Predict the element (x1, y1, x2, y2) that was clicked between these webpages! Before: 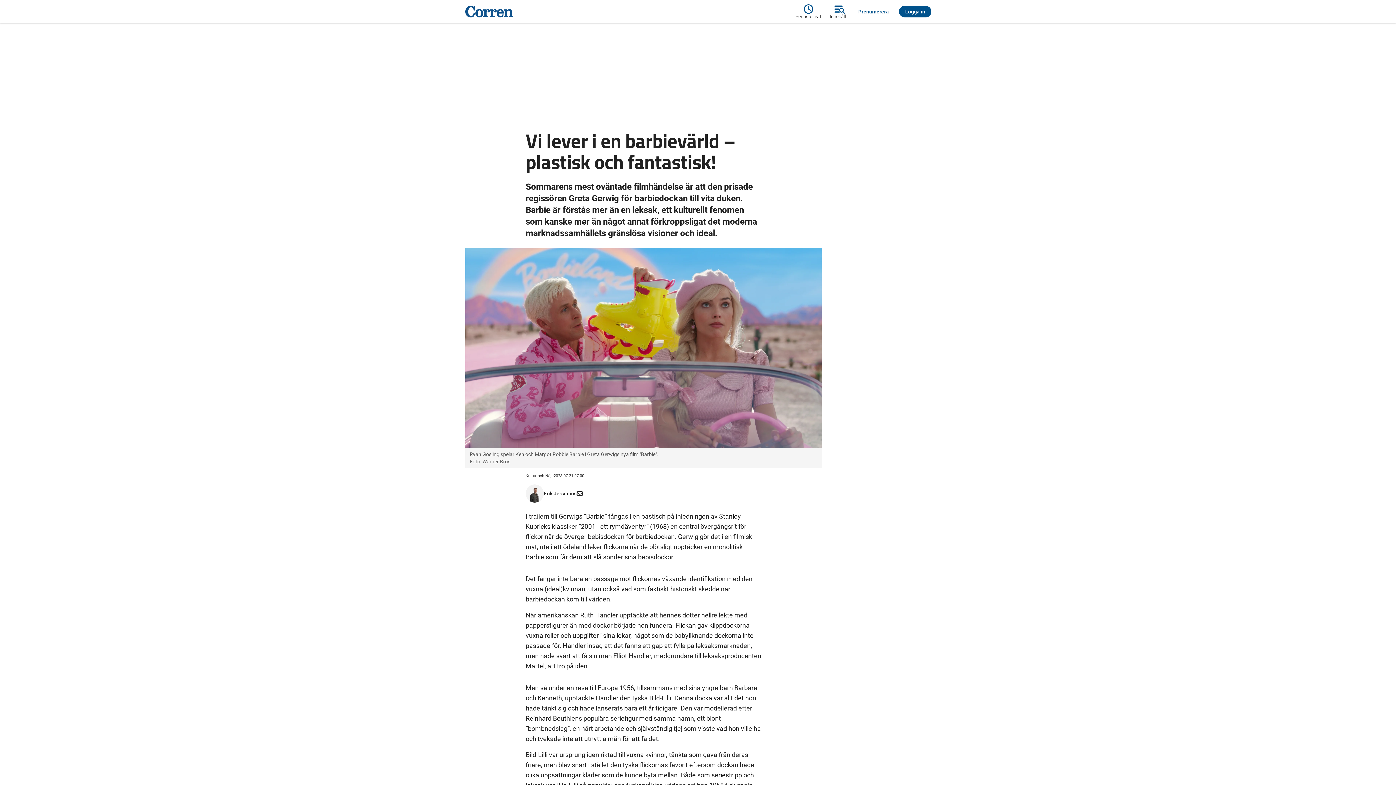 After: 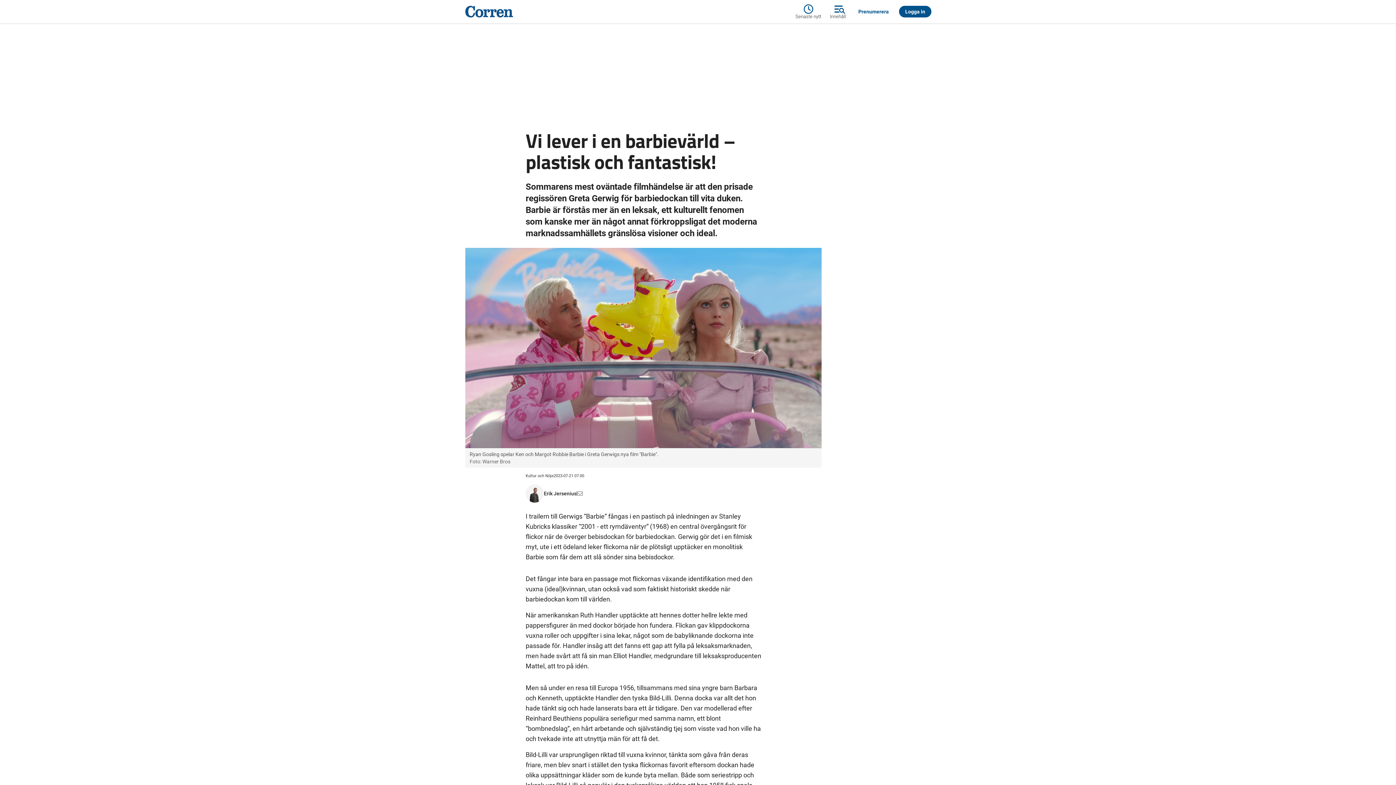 Action: bbox: (577, 489, 582, 498)